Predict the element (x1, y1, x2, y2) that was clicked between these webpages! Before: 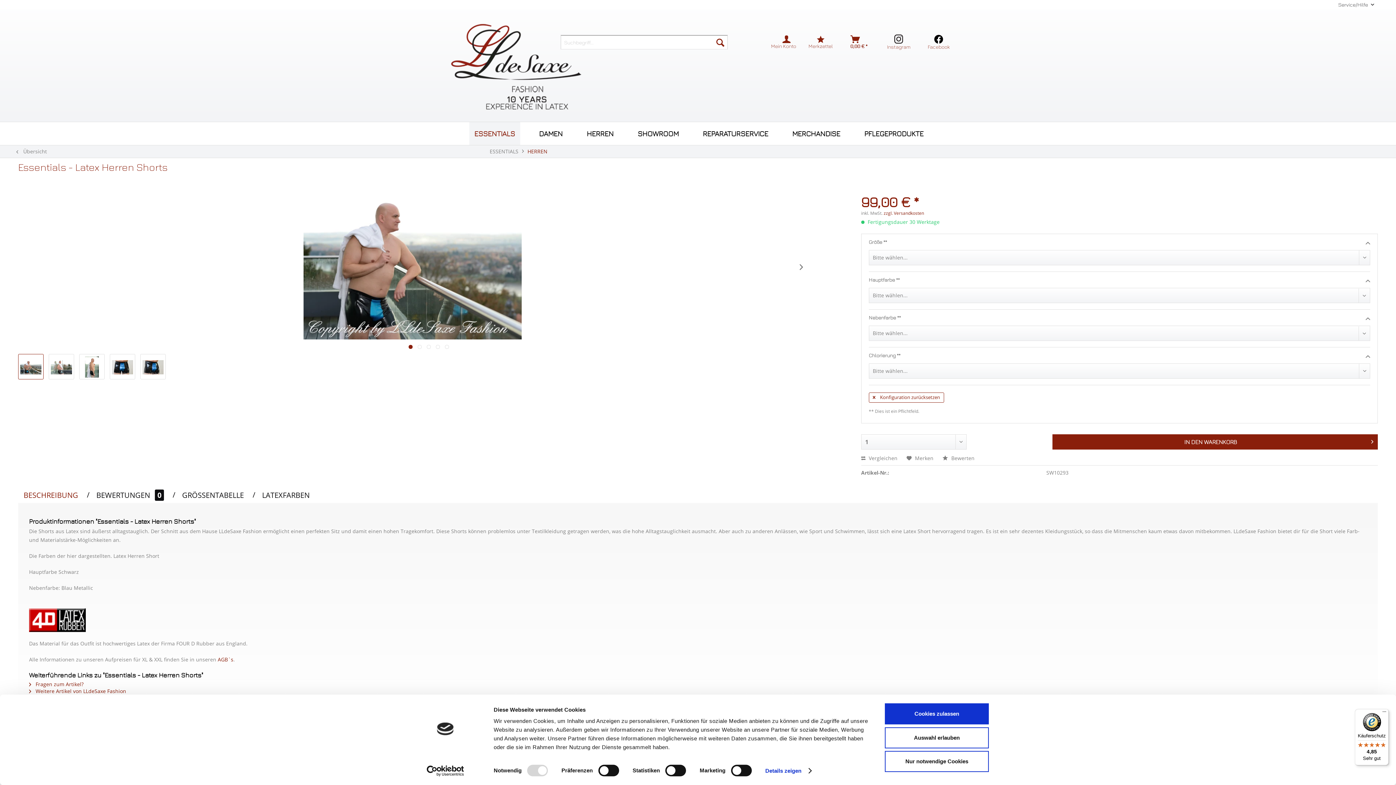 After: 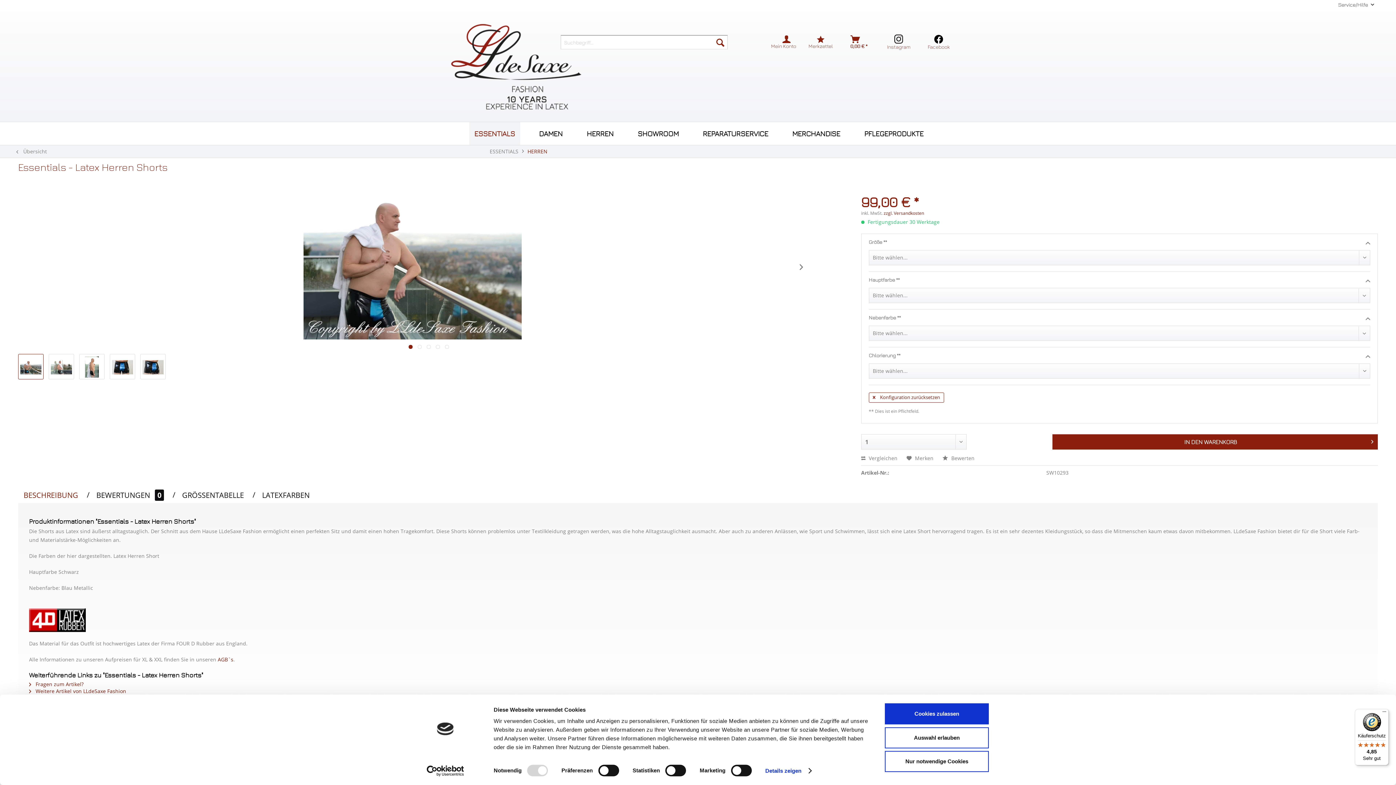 Action: bbox: (18, 366, 43, 392)